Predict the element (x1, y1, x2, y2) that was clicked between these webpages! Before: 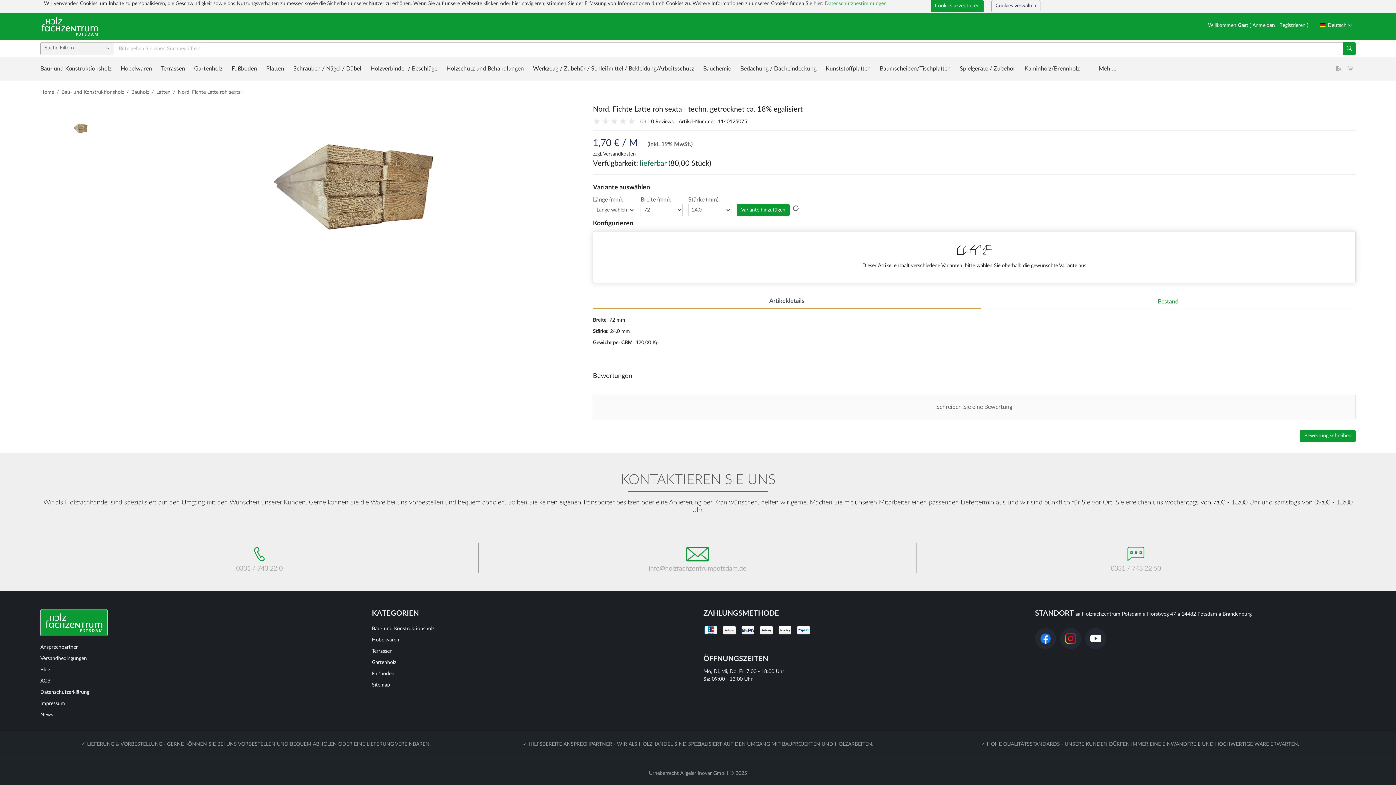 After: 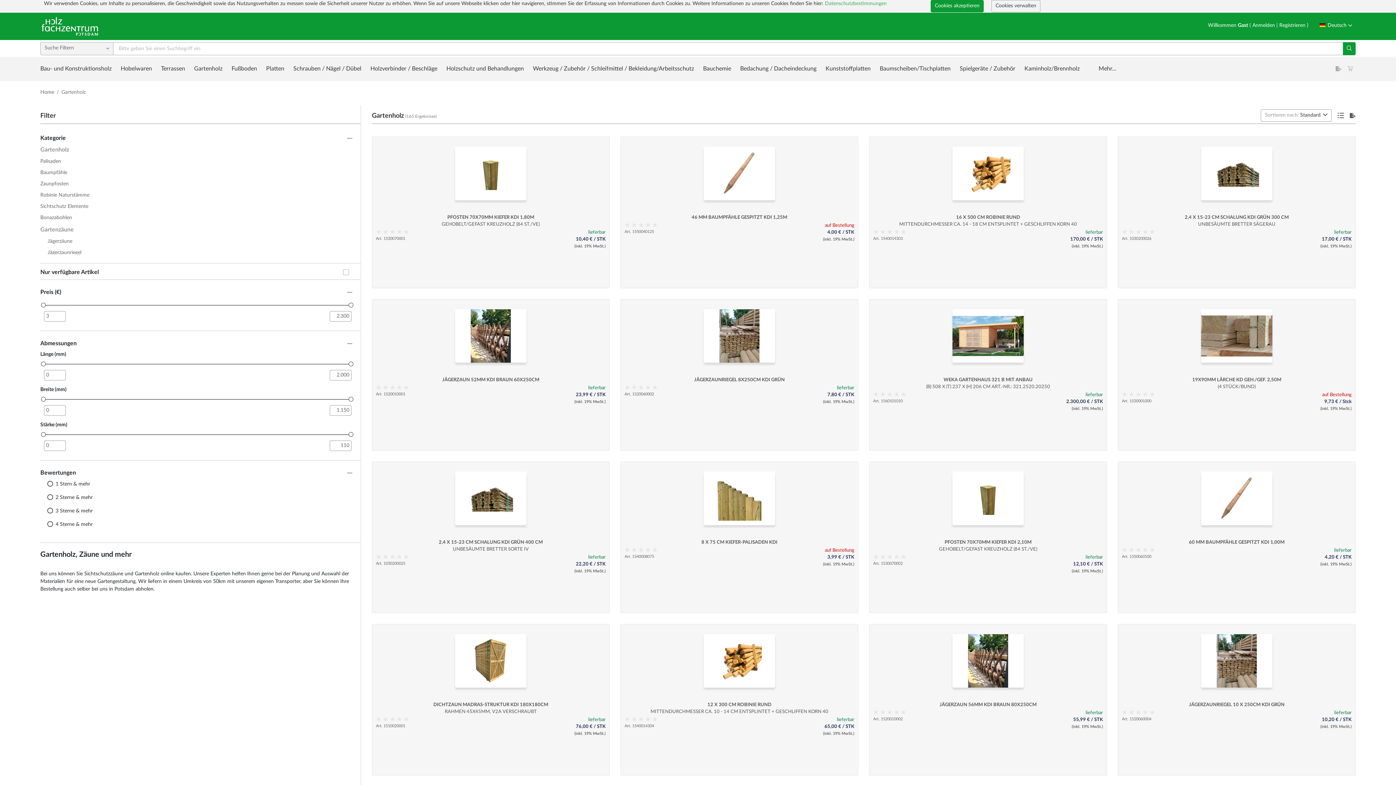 Action: label: Gartenholz bbox: (372, 660, 396, 665)